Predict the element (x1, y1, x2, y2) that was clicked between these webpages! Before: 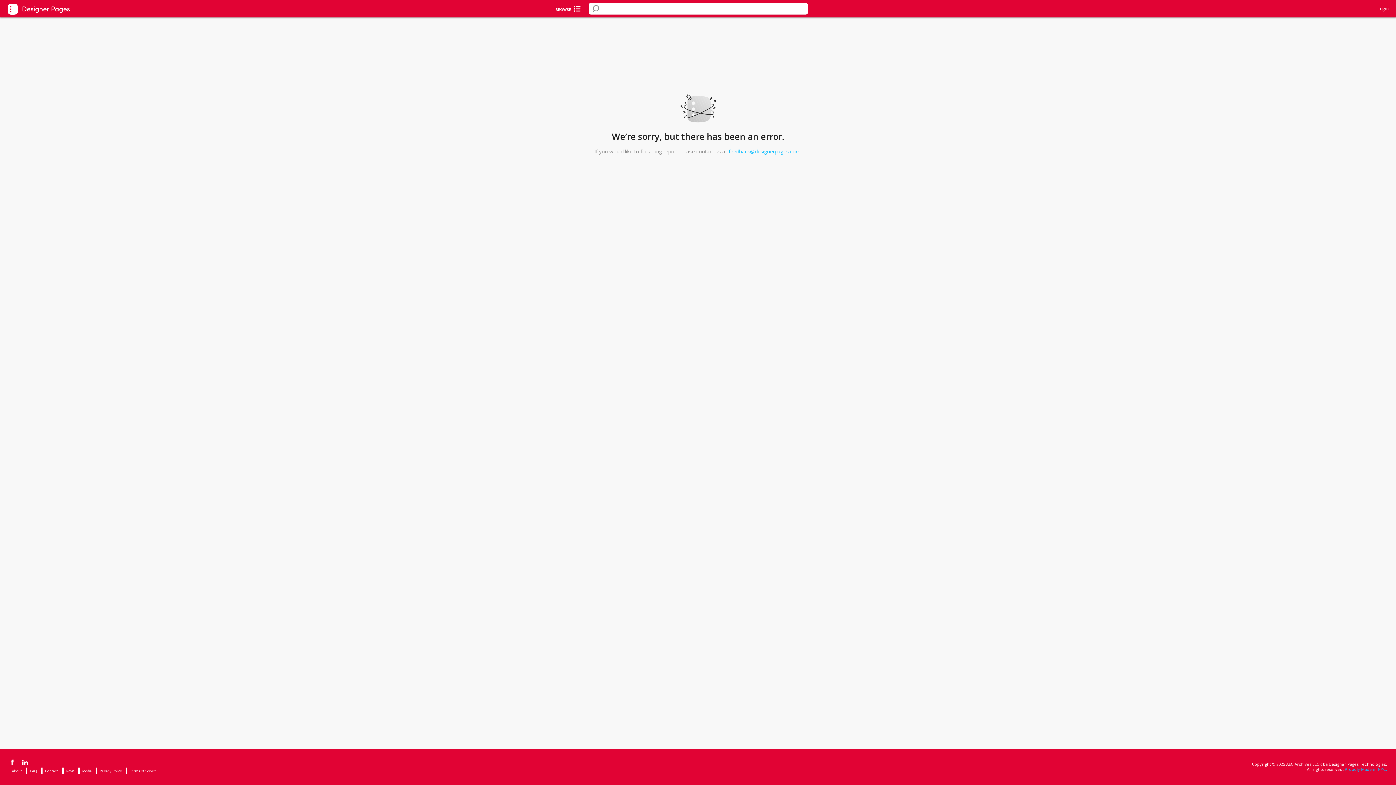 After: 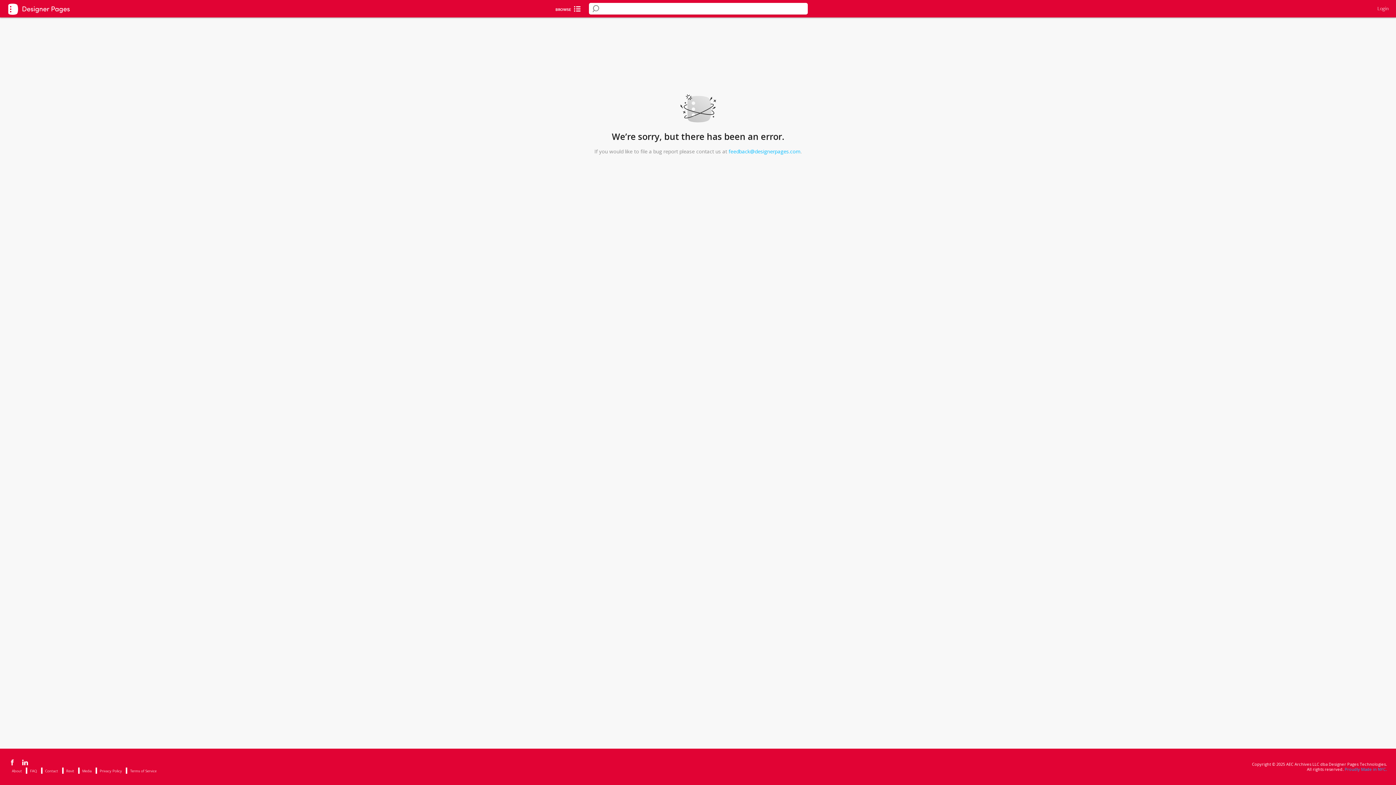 Action: bbox: (728, 148, 800, 154) label: feedback@designerpages.com